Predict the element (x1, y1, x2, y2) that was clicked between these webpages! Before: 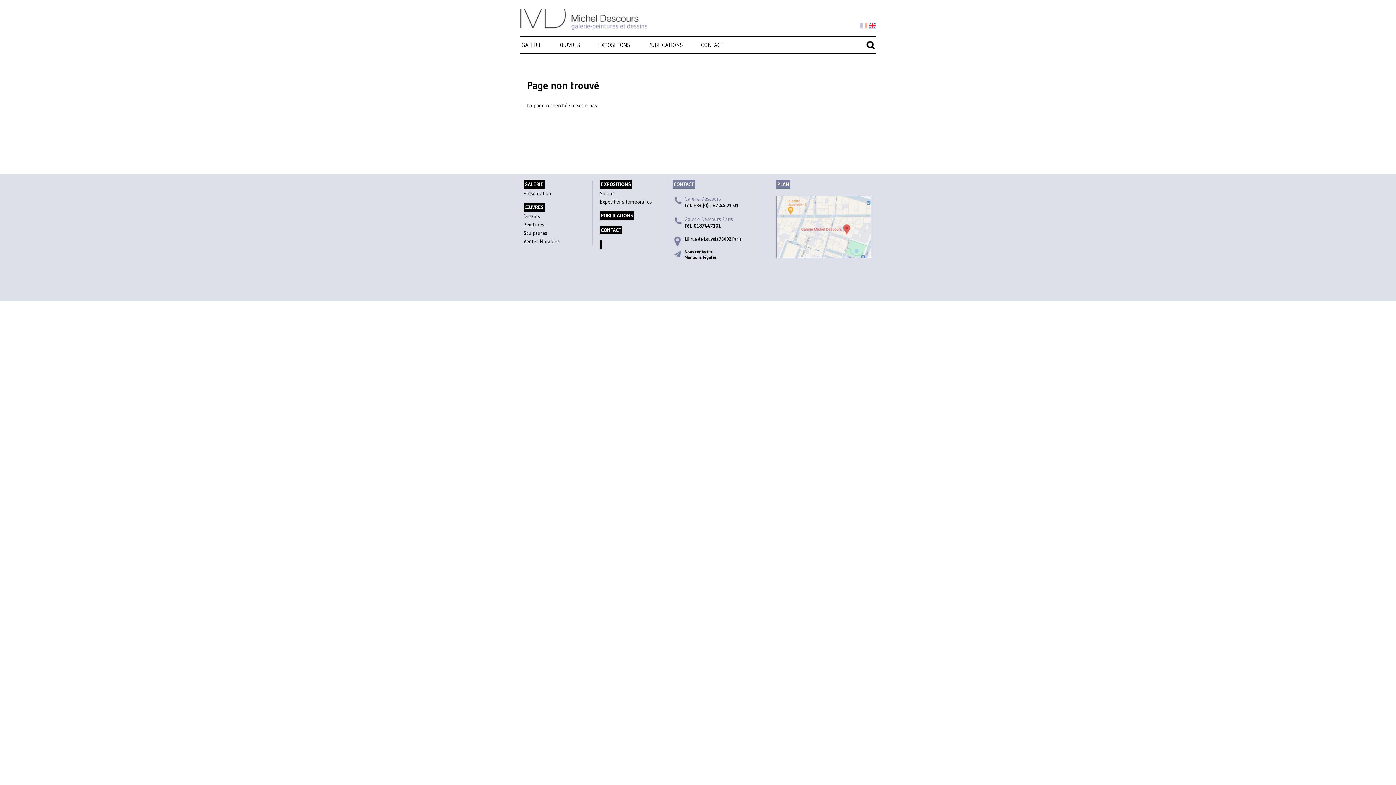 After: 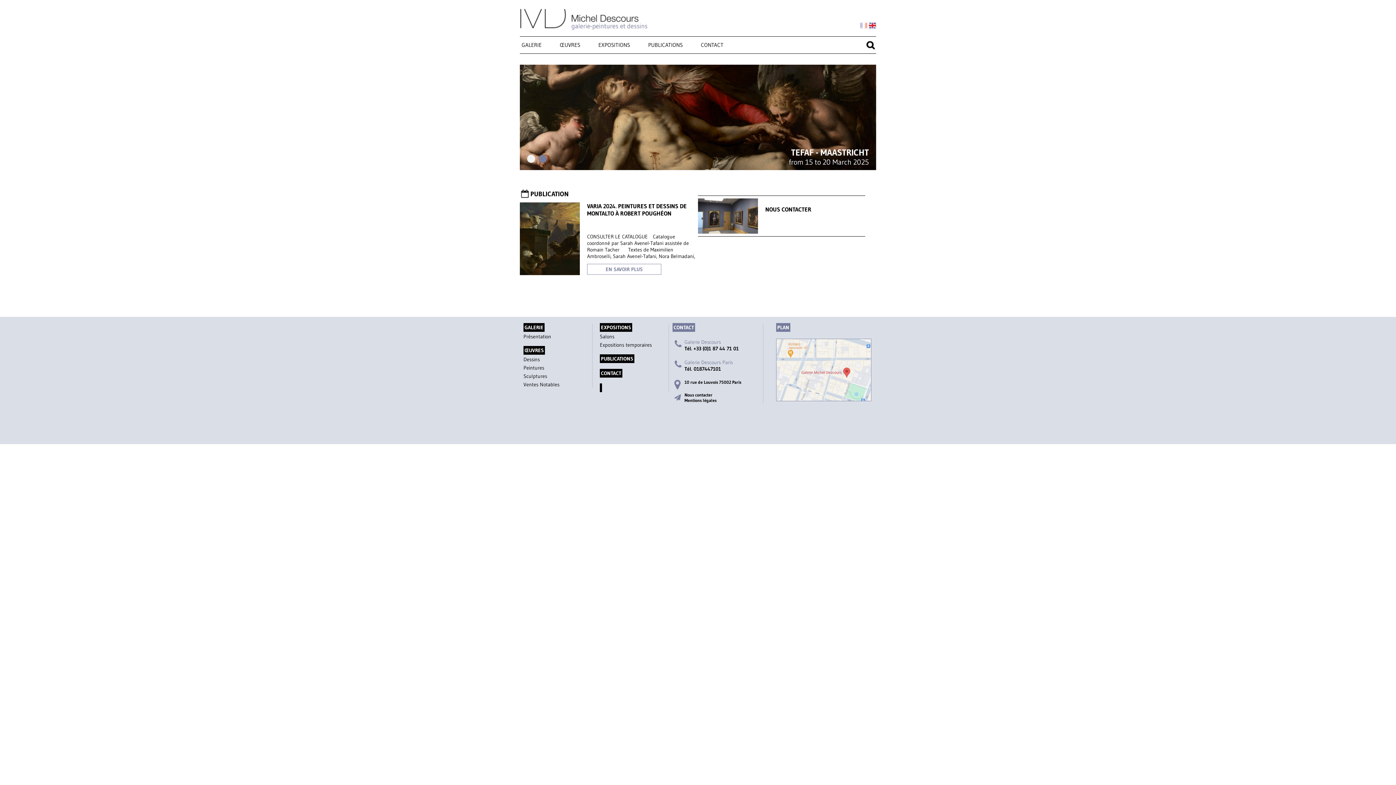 Action: bbox: (860, 22, 867, 29)